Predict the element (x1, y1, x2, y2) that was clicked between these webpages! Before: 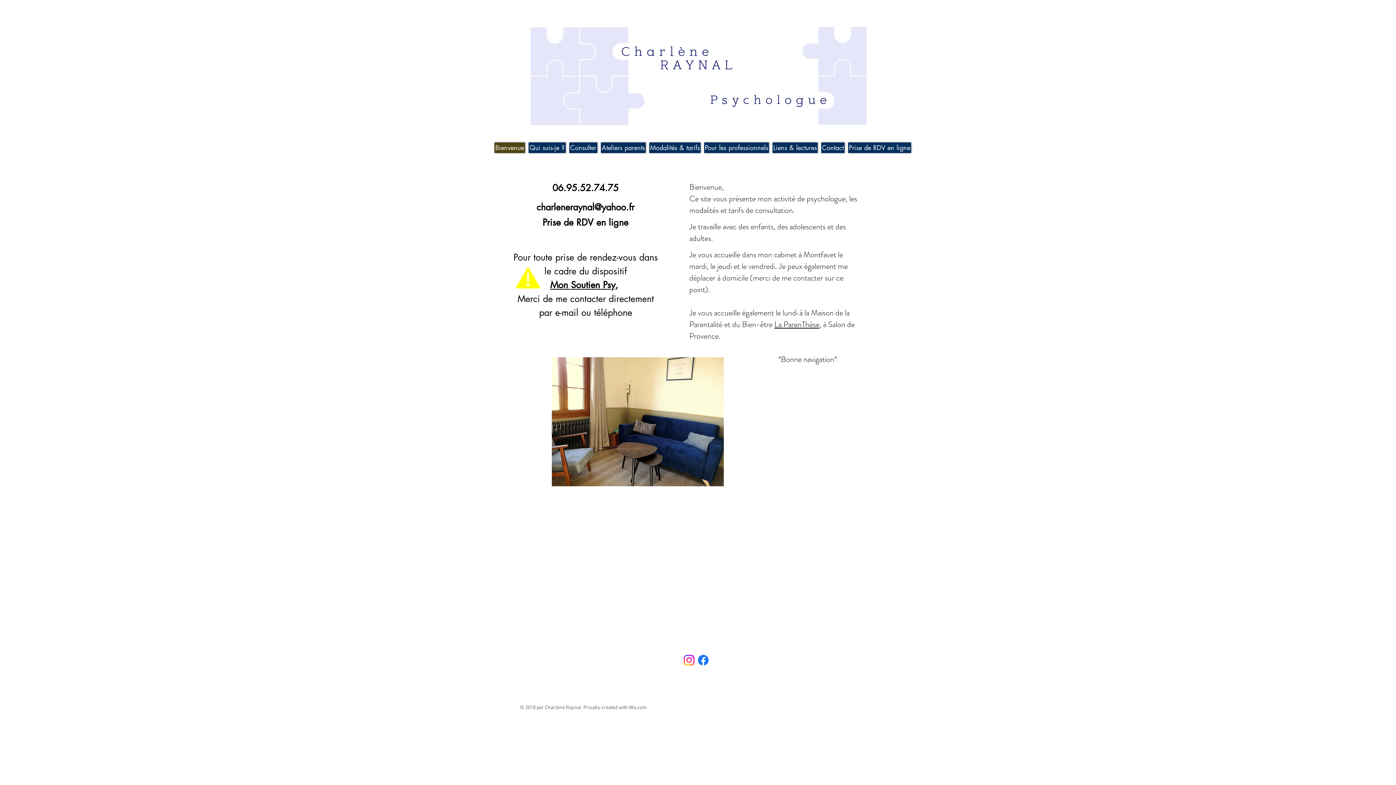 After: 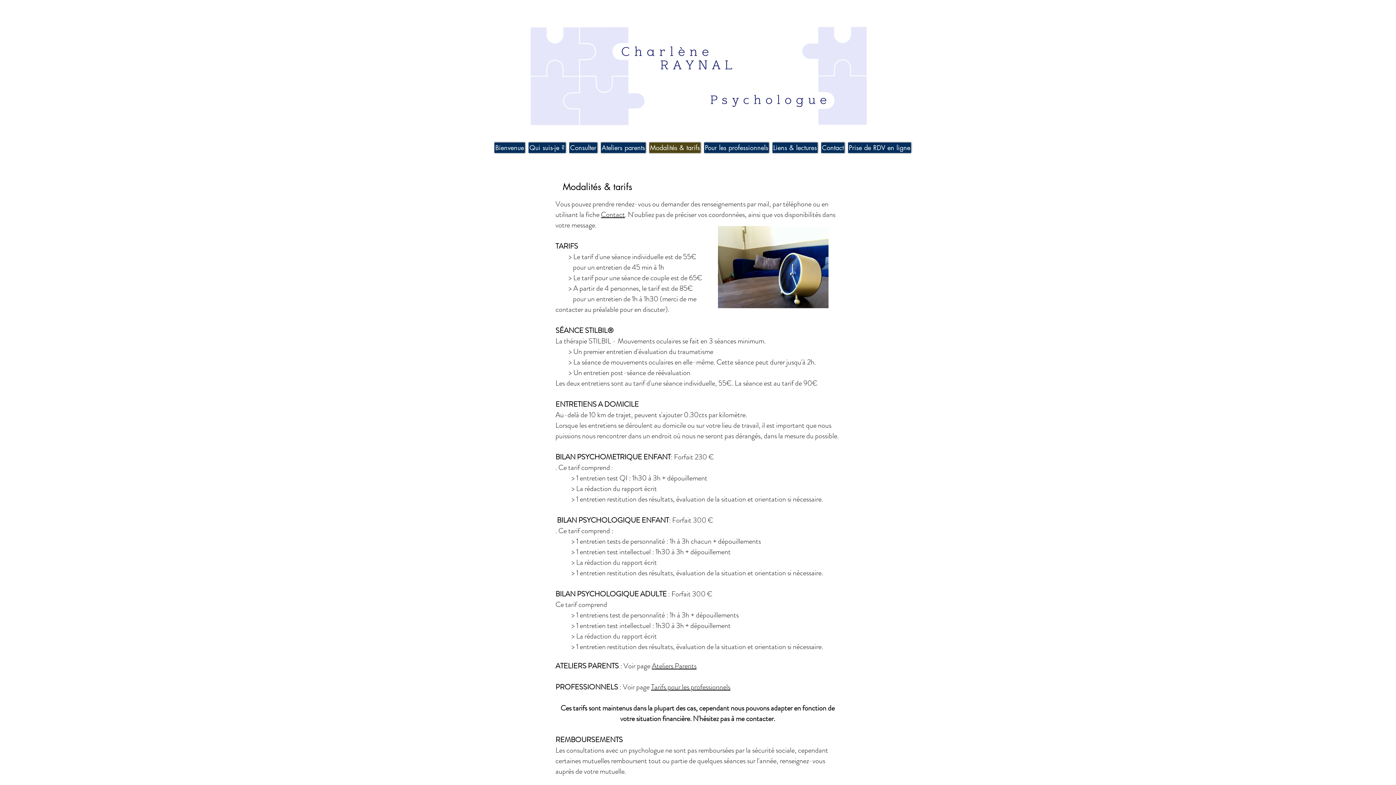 Action: bbox: (649, 142, 700, 153) label: Modalités & tarifs